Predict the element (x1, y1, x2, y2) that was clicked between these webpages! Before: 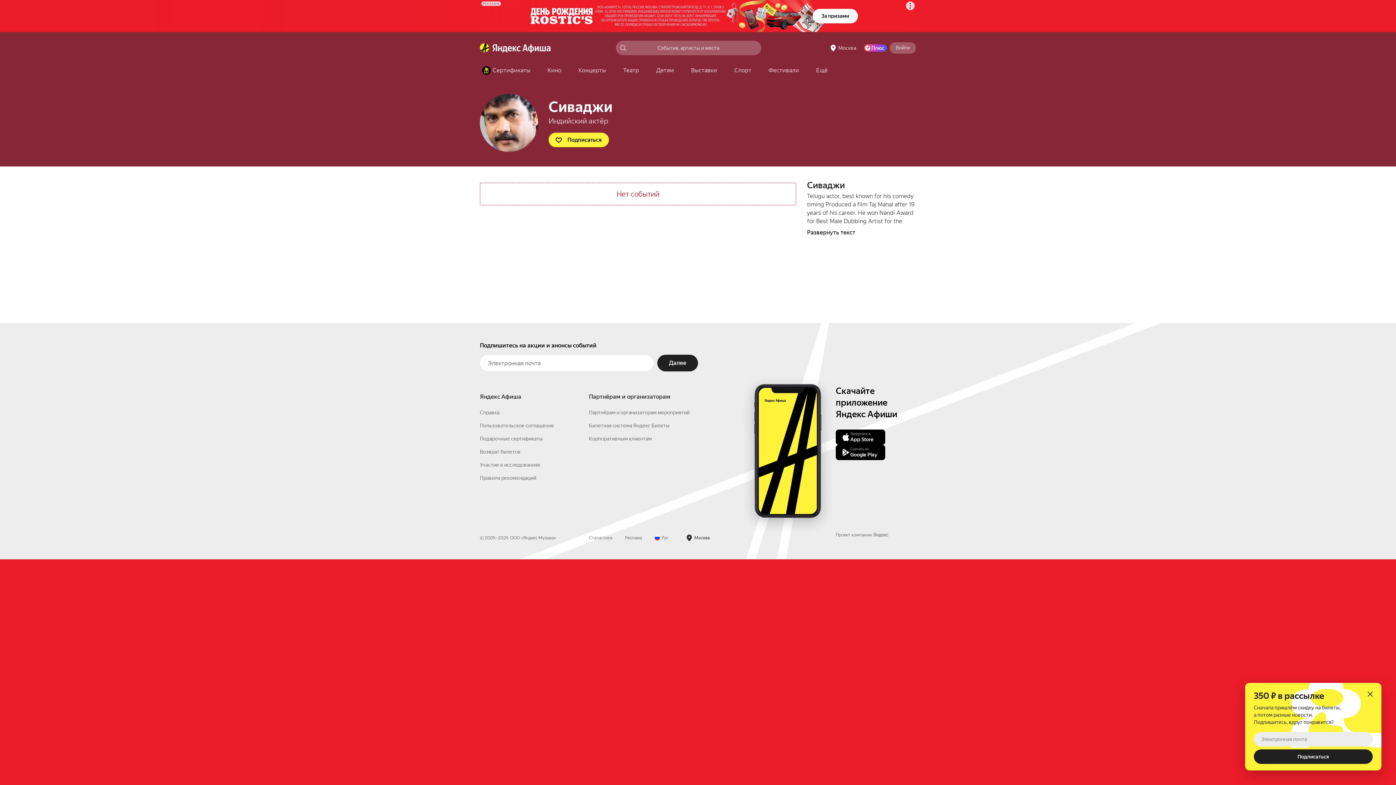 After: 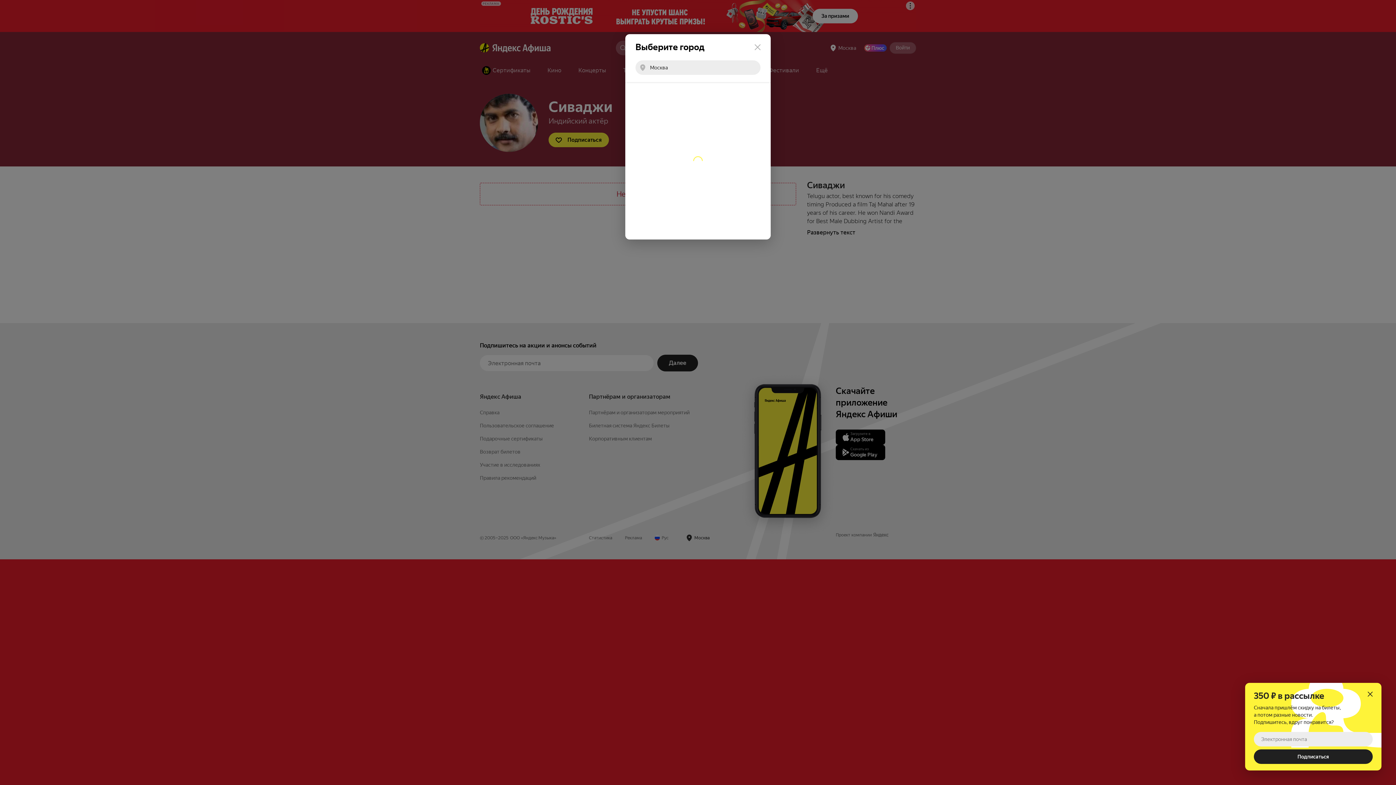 Action: label: город: Москва. Изменить город bbox: (826, 42, 861, 53)